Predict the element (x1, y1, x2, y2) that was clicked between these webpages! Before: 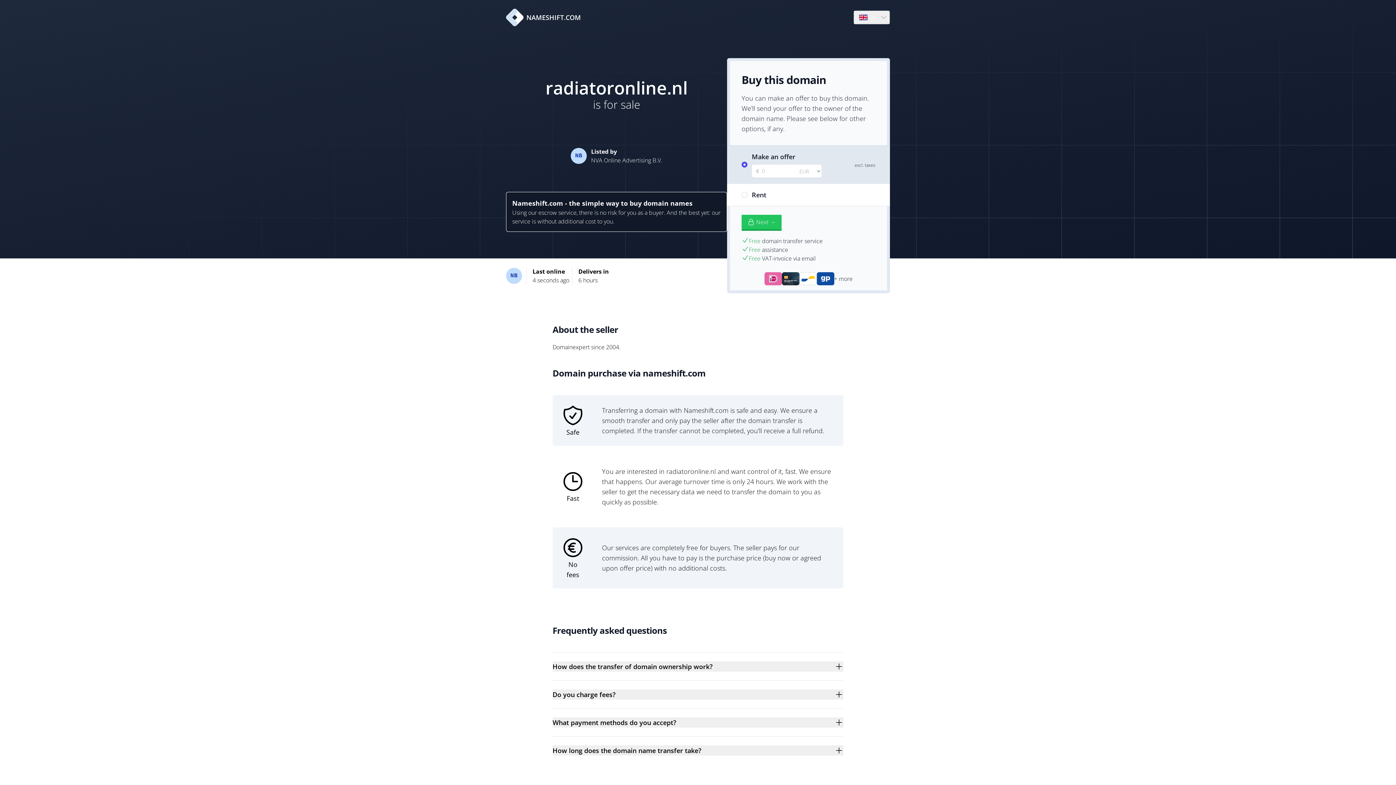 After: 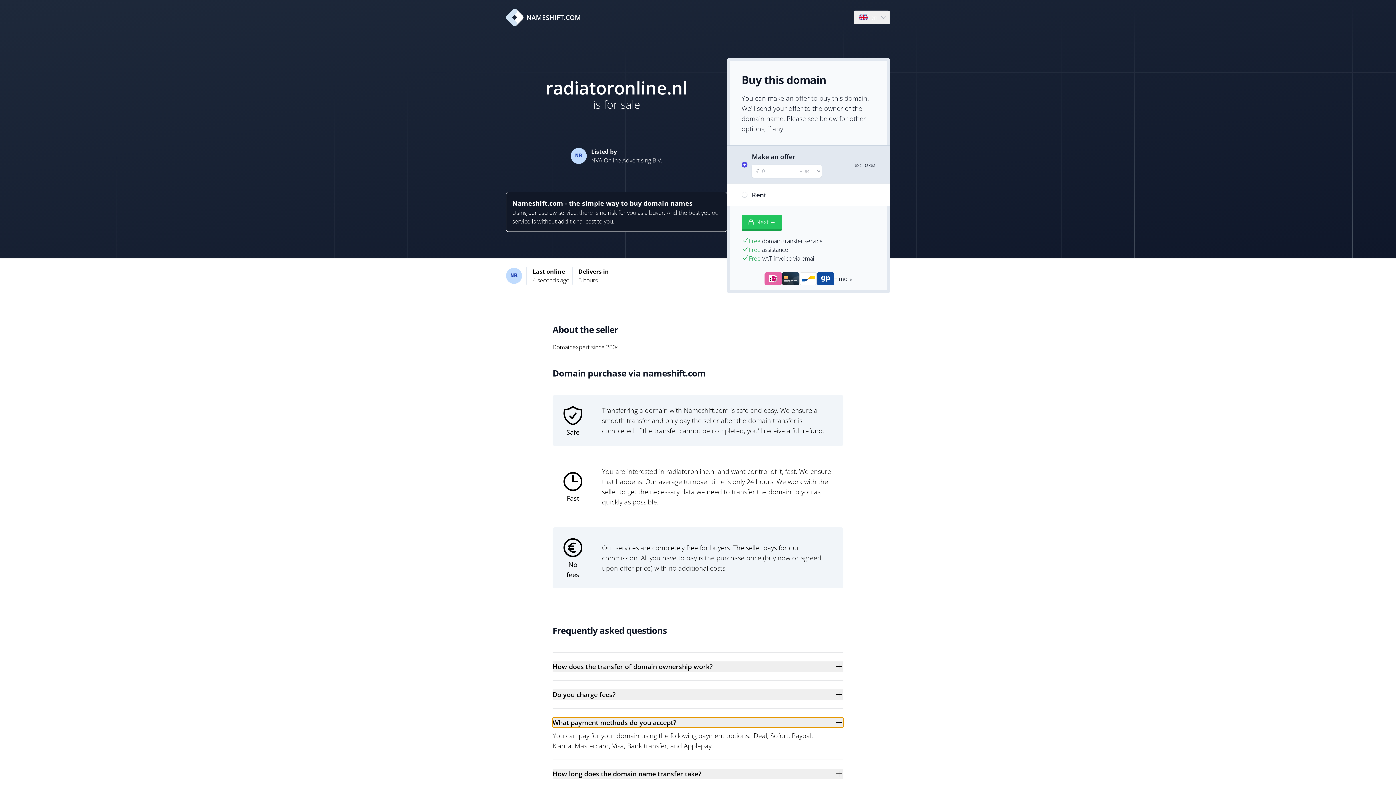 Action: bbox: (552, 717, 843, 728) label: What payment methods do you accept?